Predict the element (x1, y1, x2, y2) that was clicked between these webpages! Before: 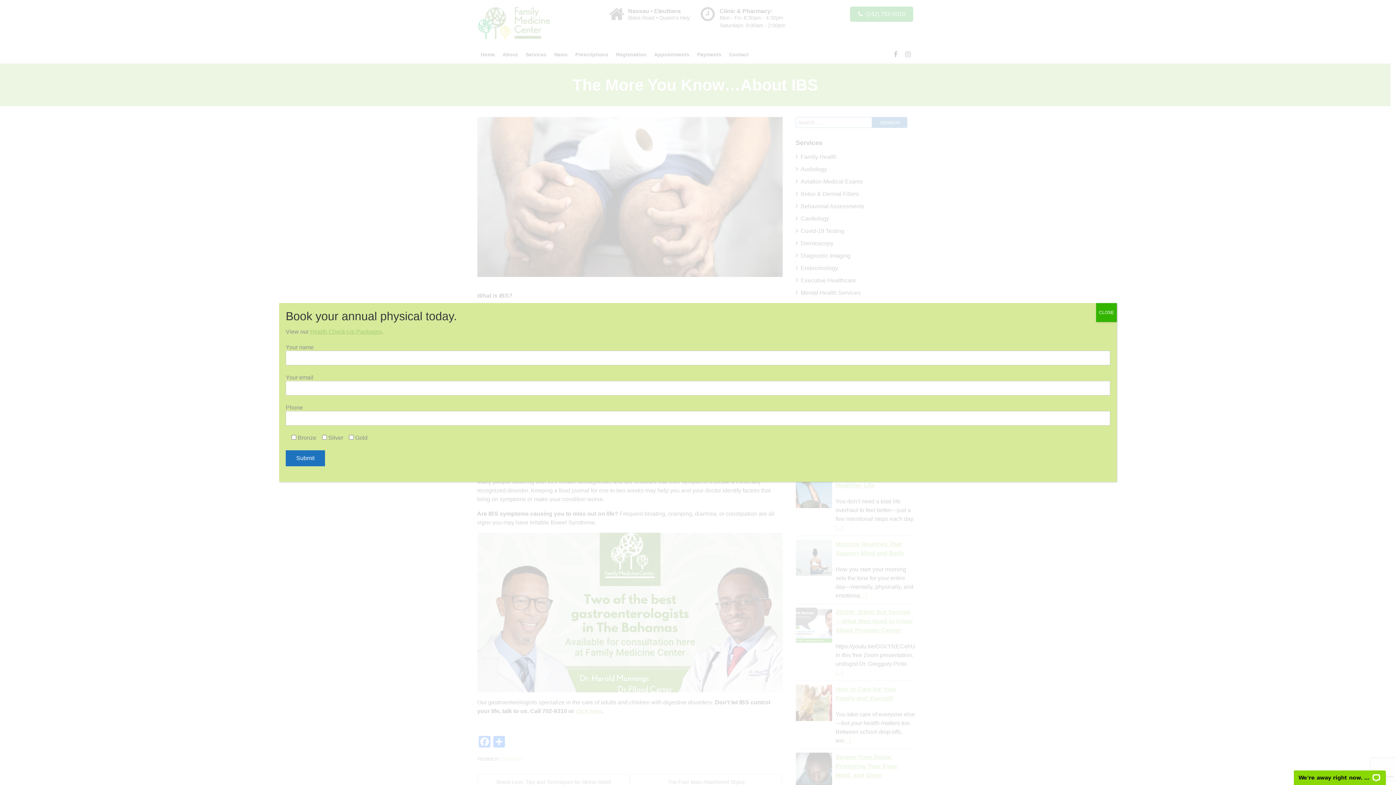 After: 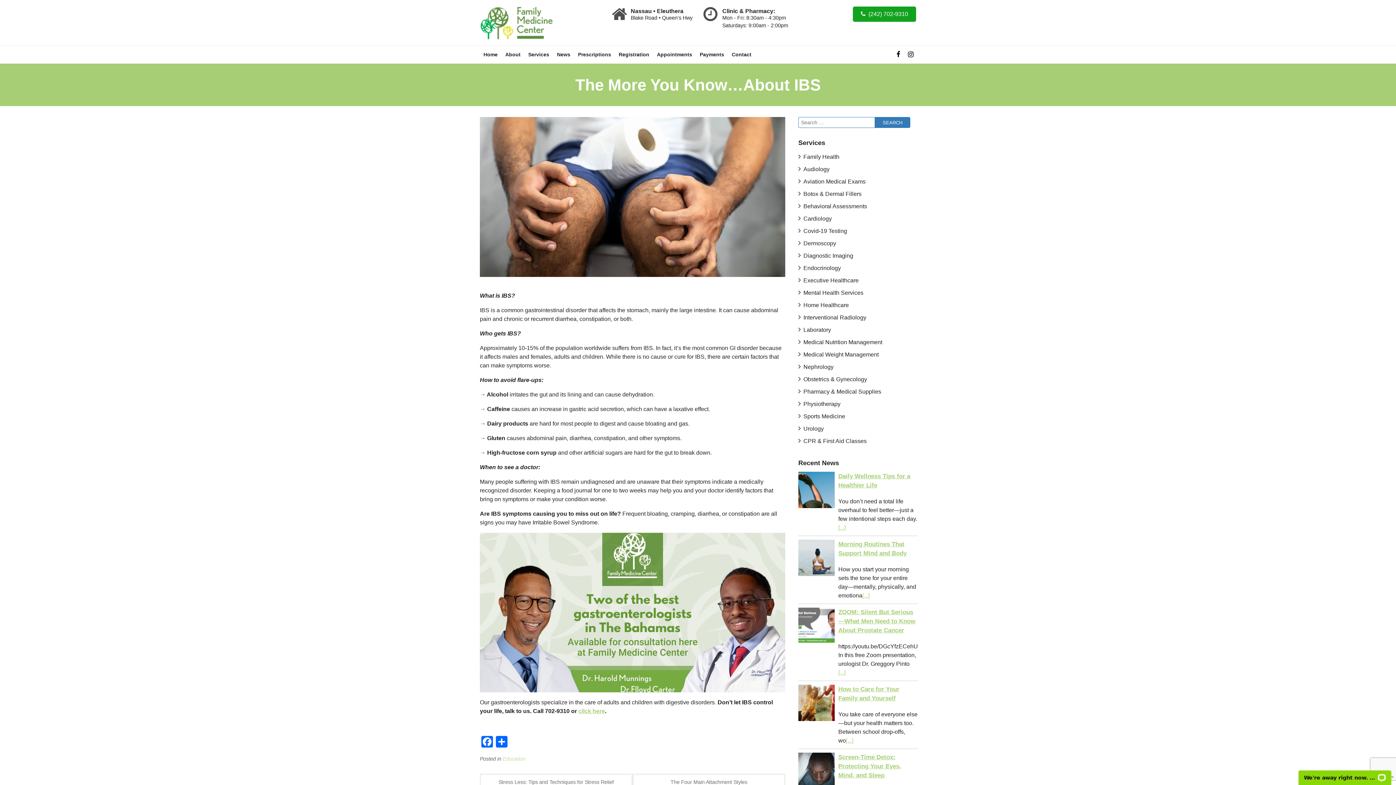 Action: label: Close bbox: (1096, 303, 1117, 322)